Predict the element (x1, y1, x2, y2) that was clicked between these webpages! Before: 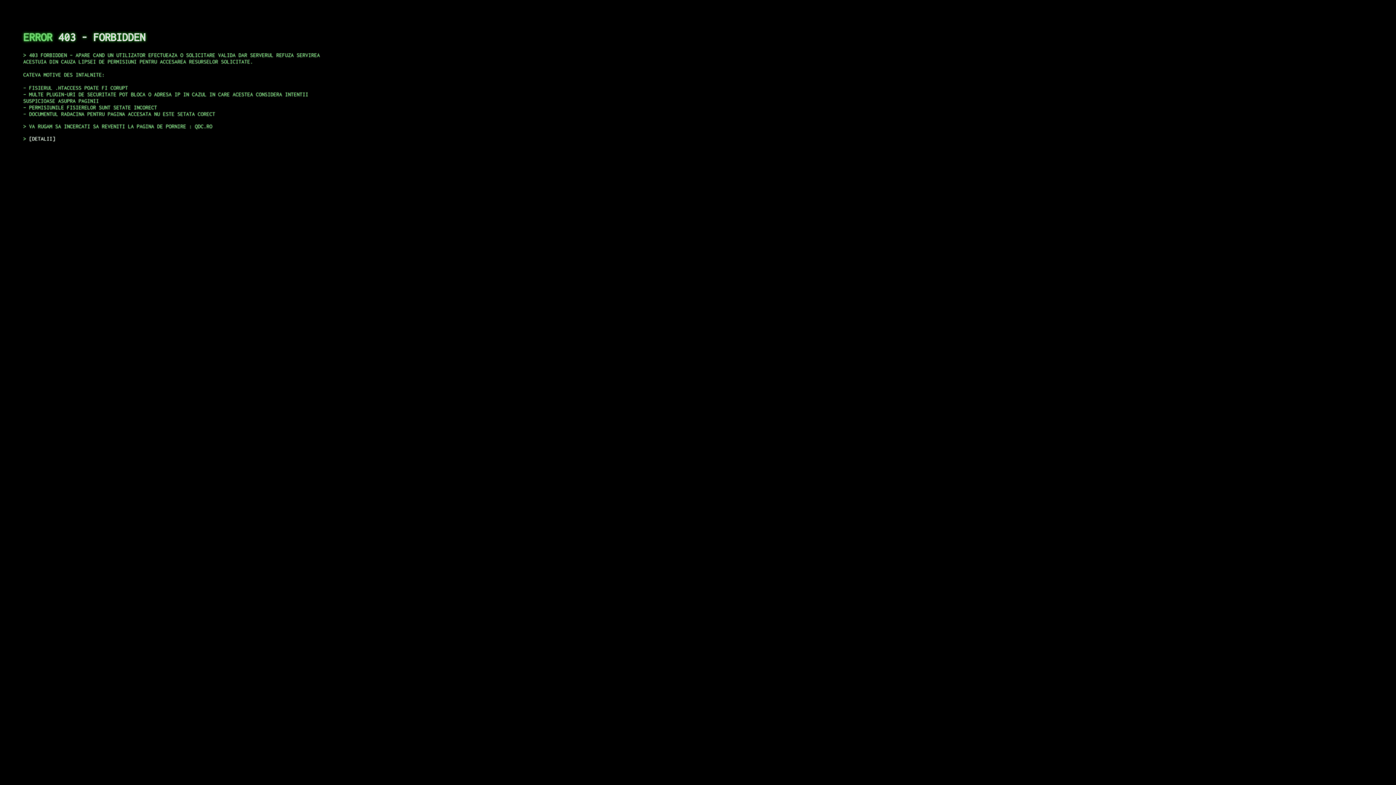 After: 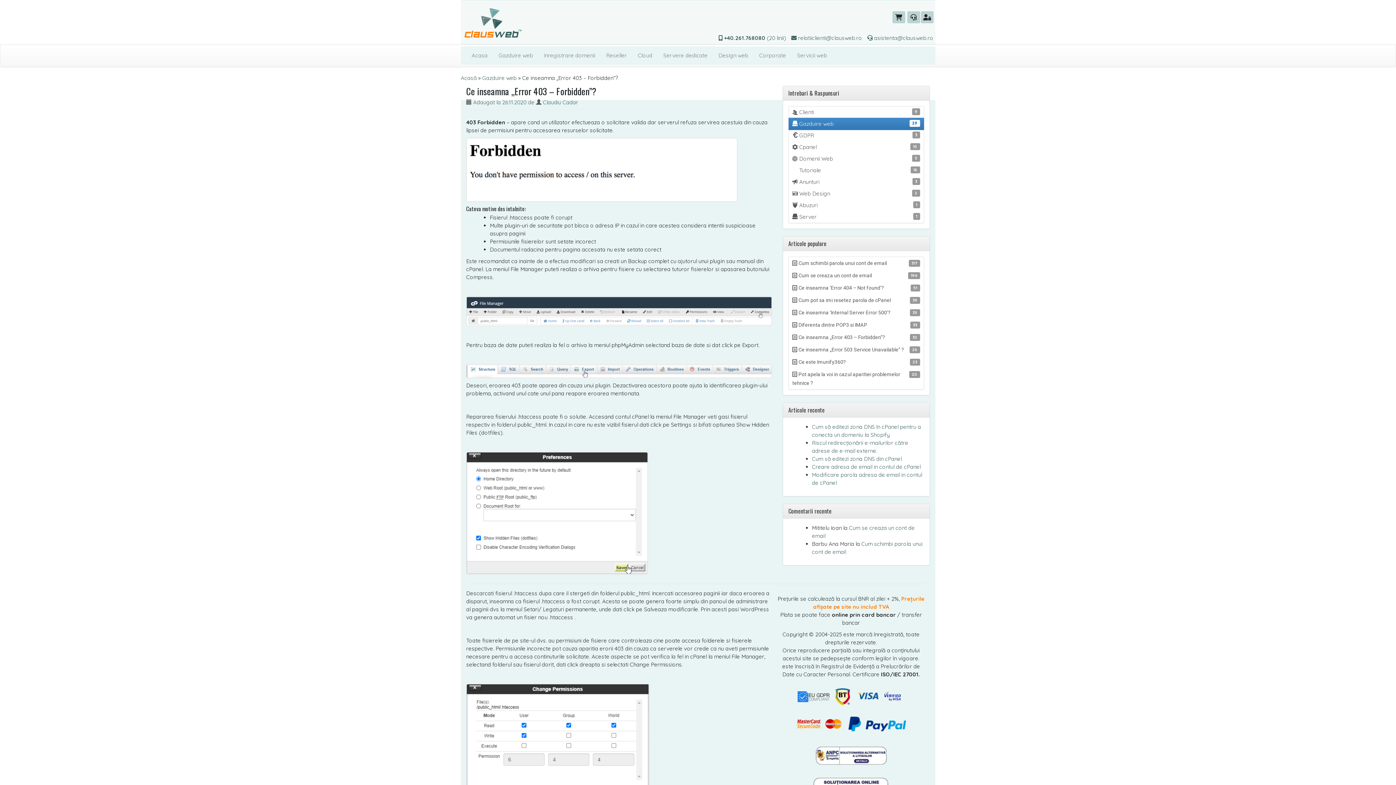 Action: label: DETALII bbox: (29, 135, 55, 141)